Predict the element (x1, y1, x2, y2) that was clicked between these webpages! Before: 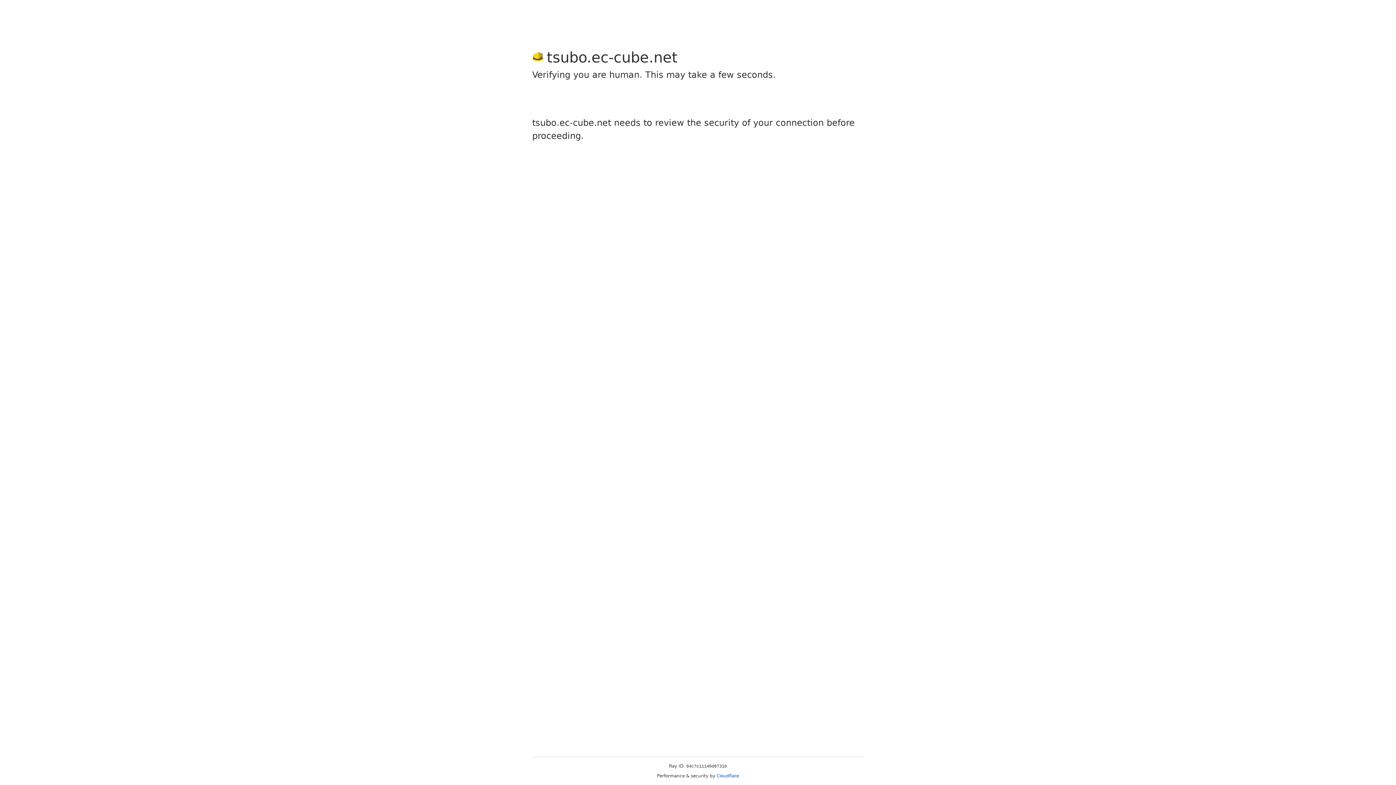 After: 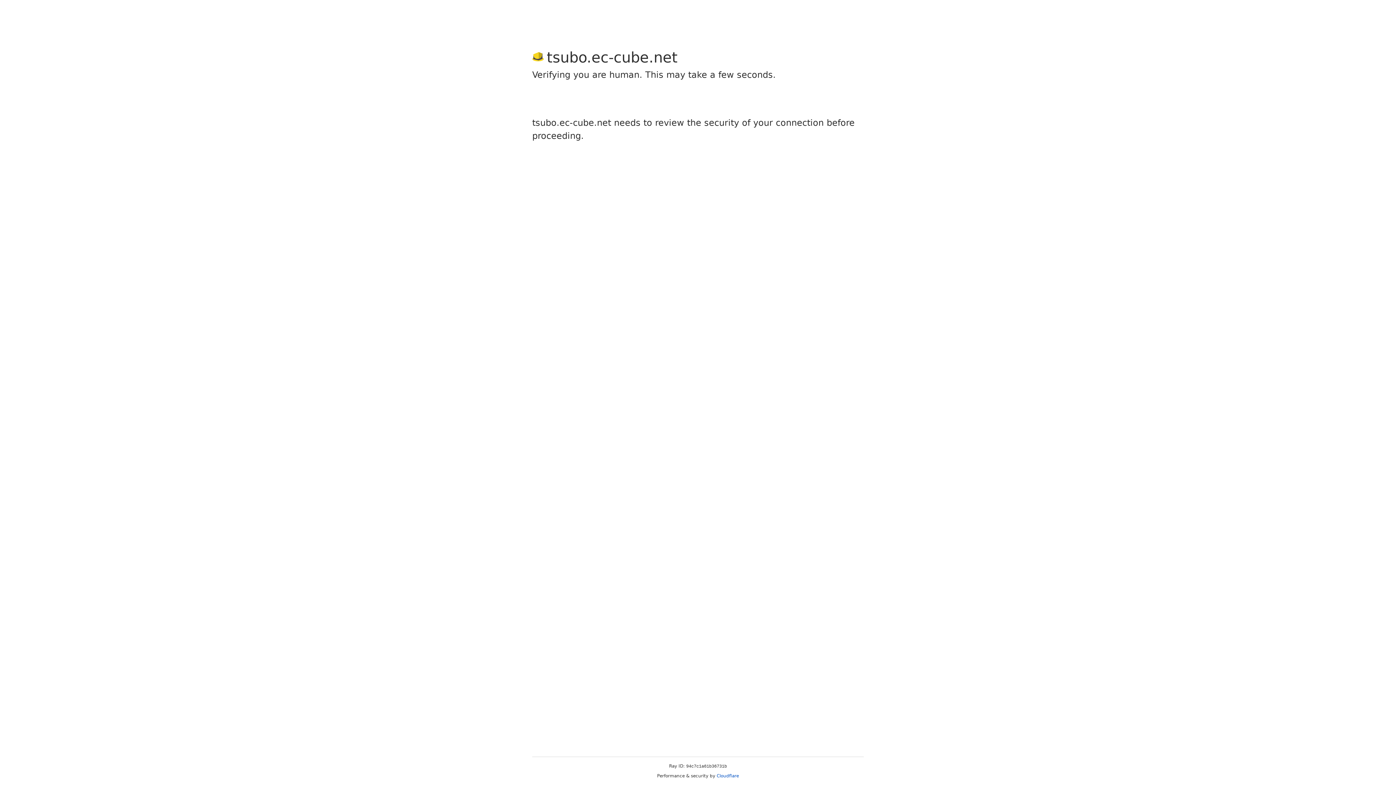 Action: bbox: (716, 773, 739, 778) label: Cloudflare